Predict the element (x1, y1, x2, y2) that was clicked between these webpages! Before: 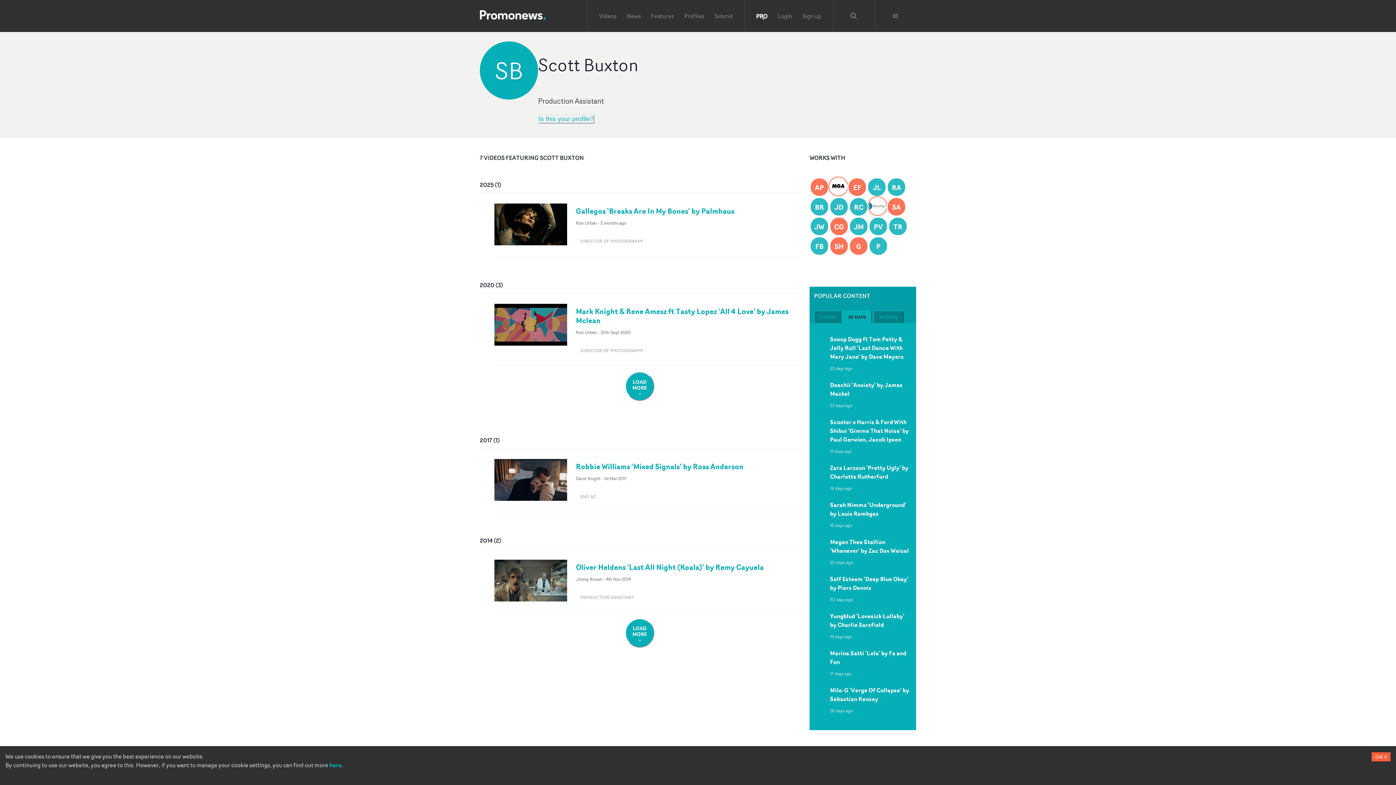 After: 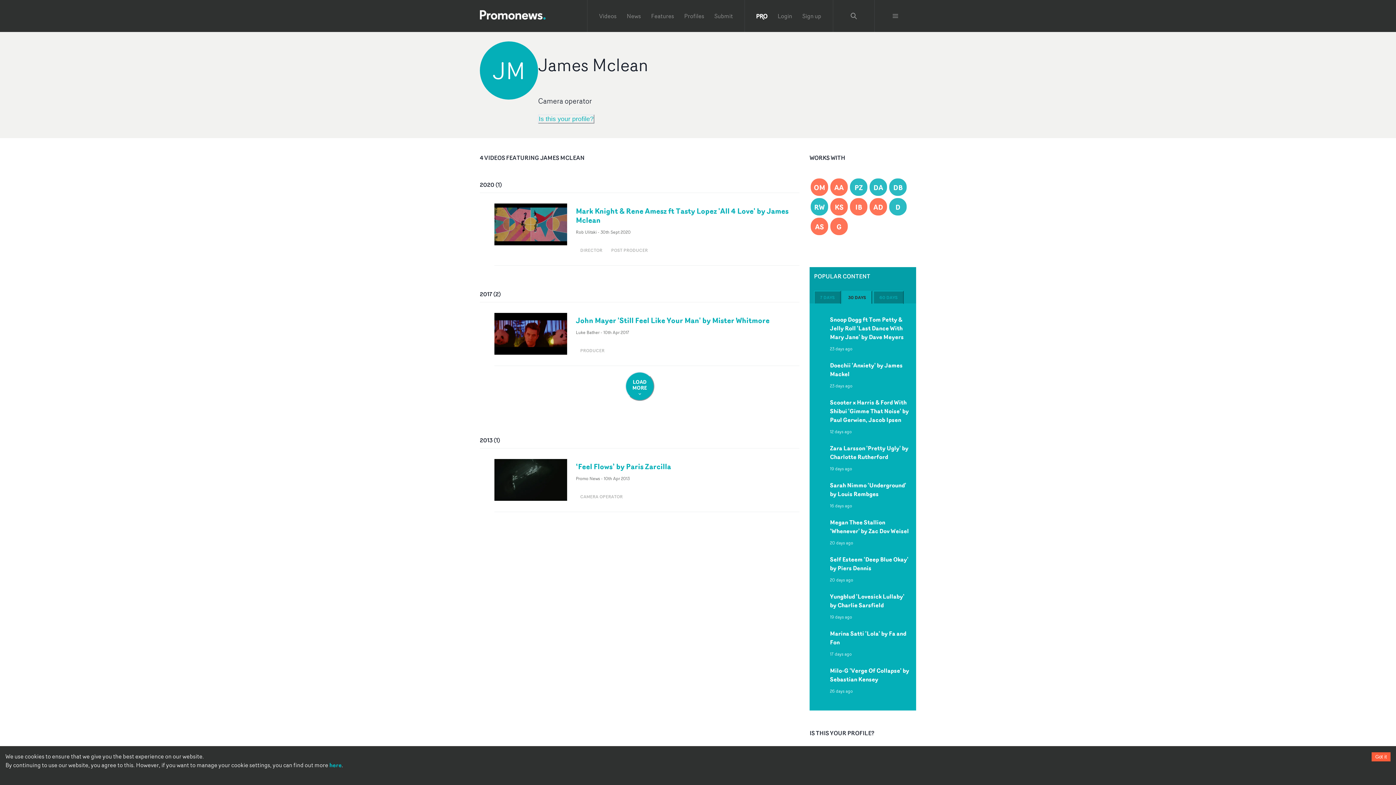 Action: bbox: (849, 216, 868, 225) label: JM